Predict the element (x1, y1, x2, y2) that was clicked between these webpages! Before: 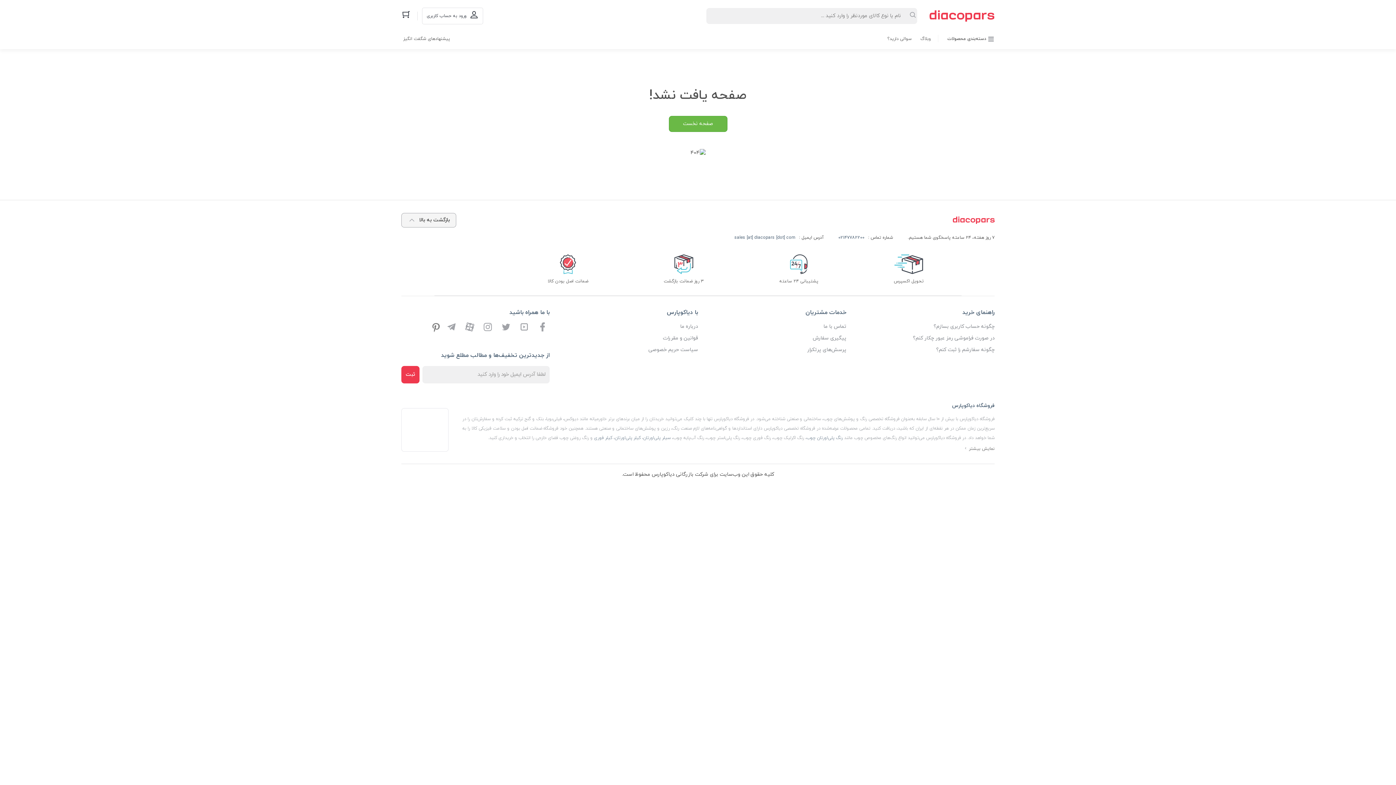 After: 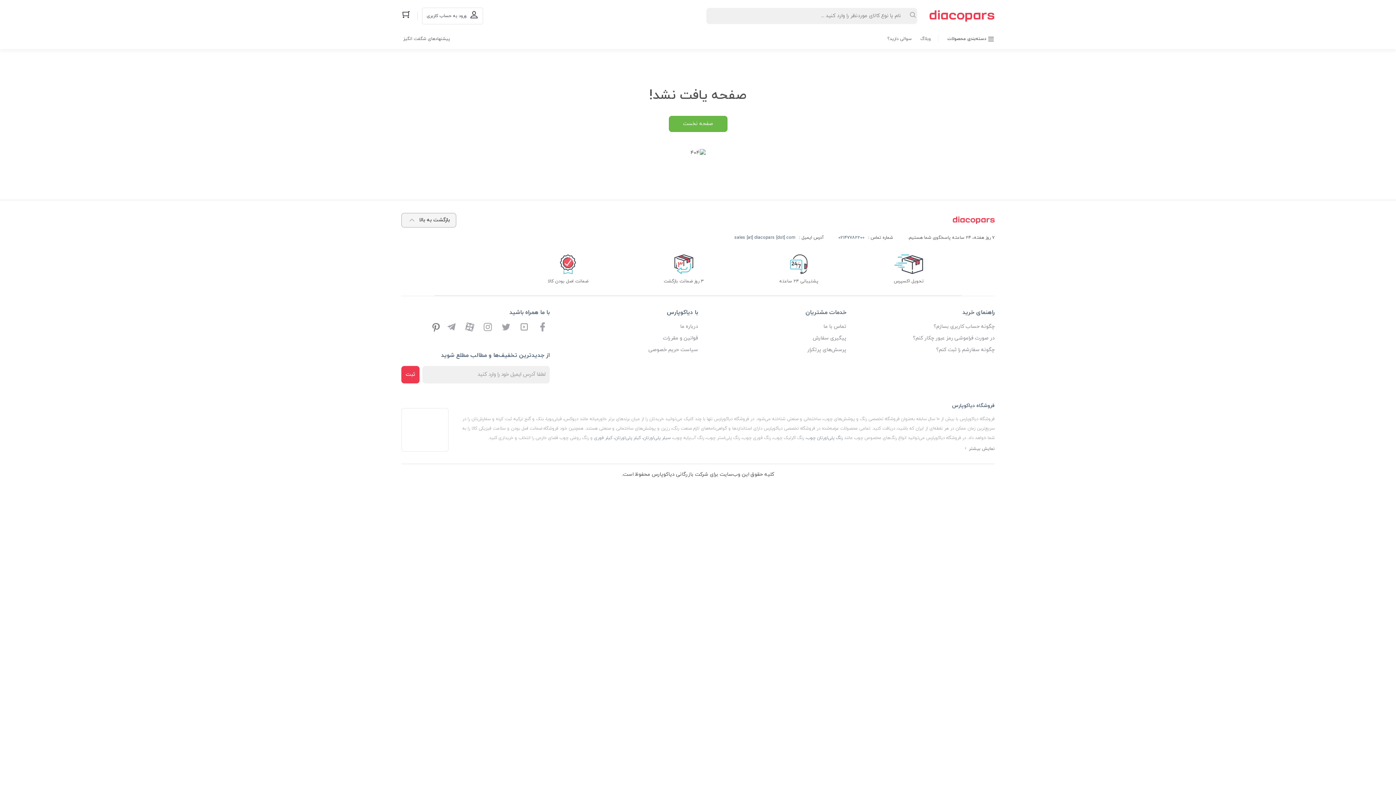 Action: label: کیلر فوری bbox: (594, 435, 612, 441)